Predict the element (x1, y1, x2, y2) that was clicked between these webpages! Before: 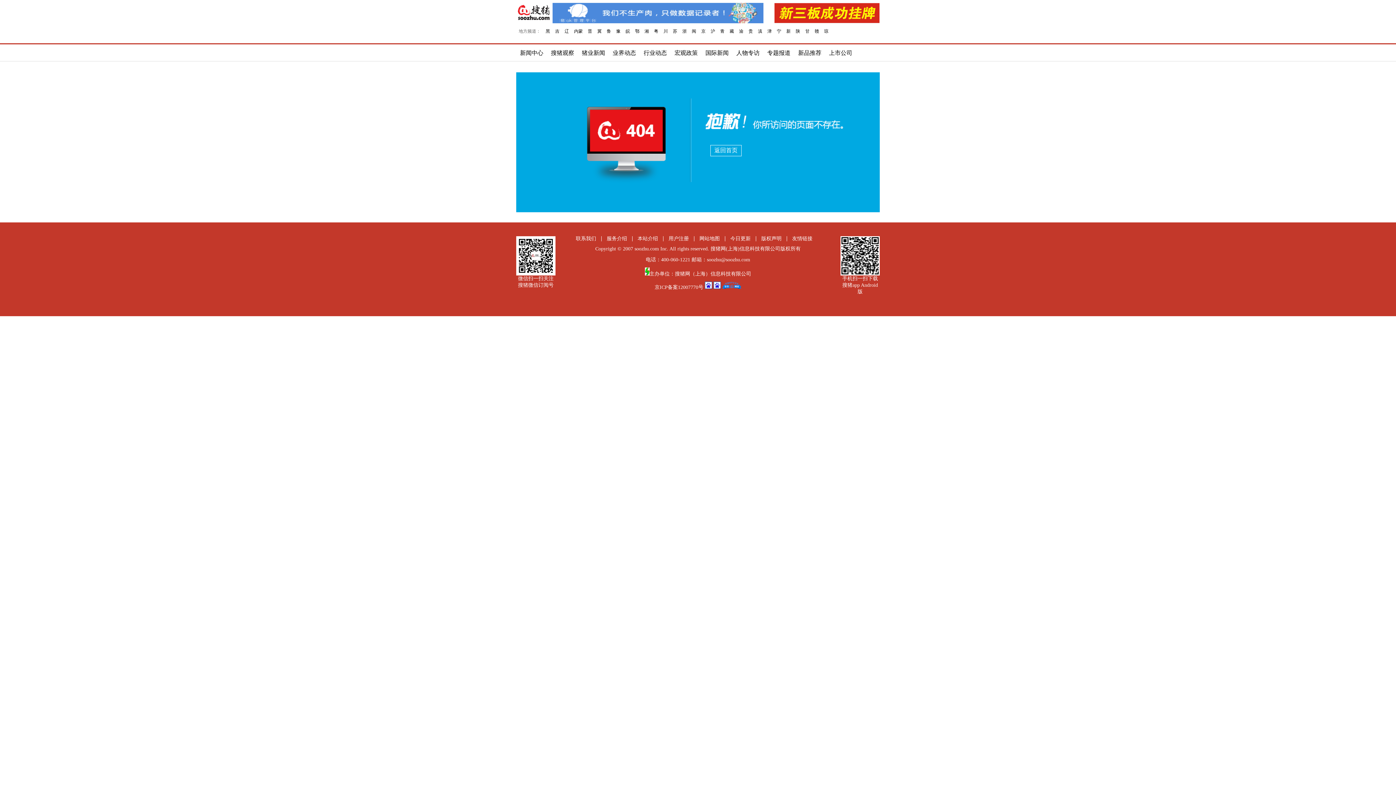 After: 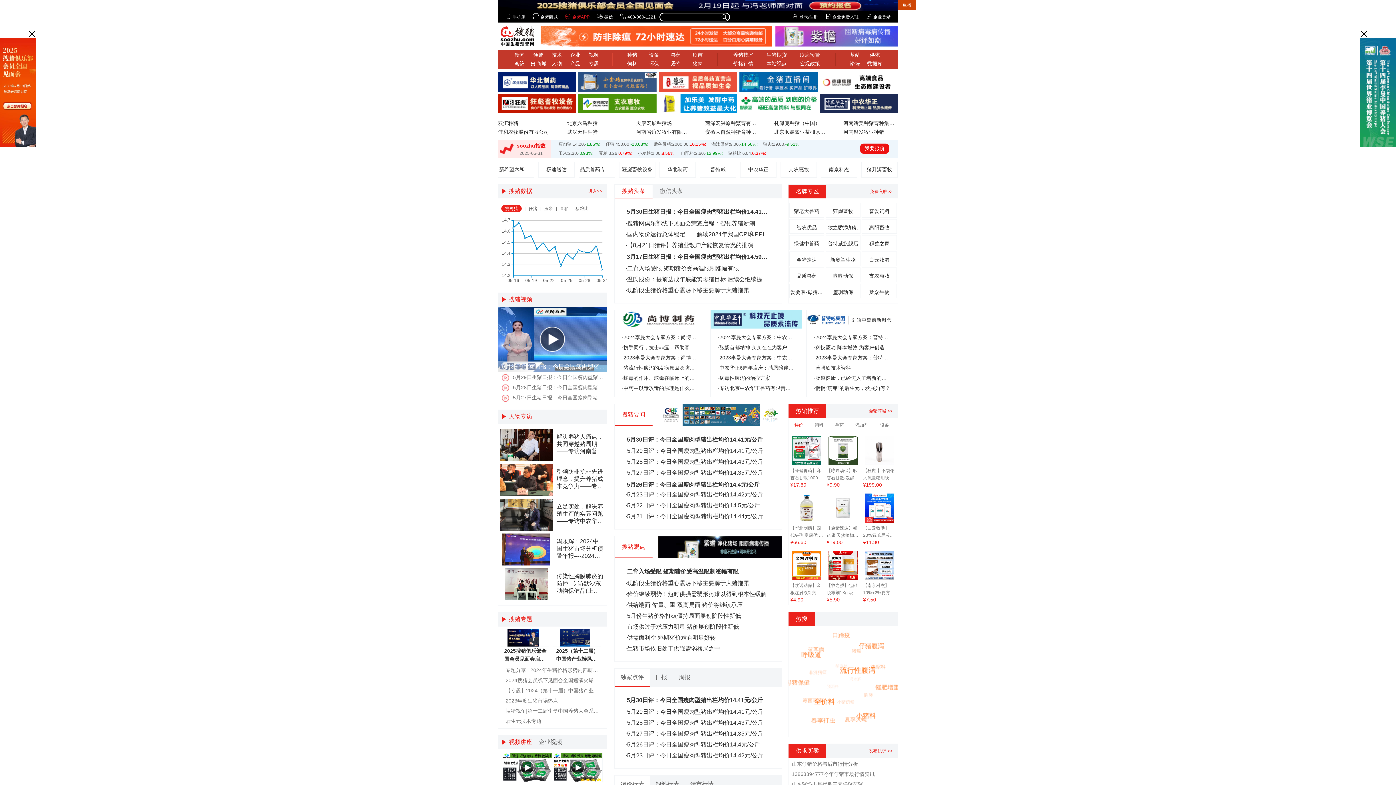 Action: bbox: (710, 145, 741, 156) label: 返回首页